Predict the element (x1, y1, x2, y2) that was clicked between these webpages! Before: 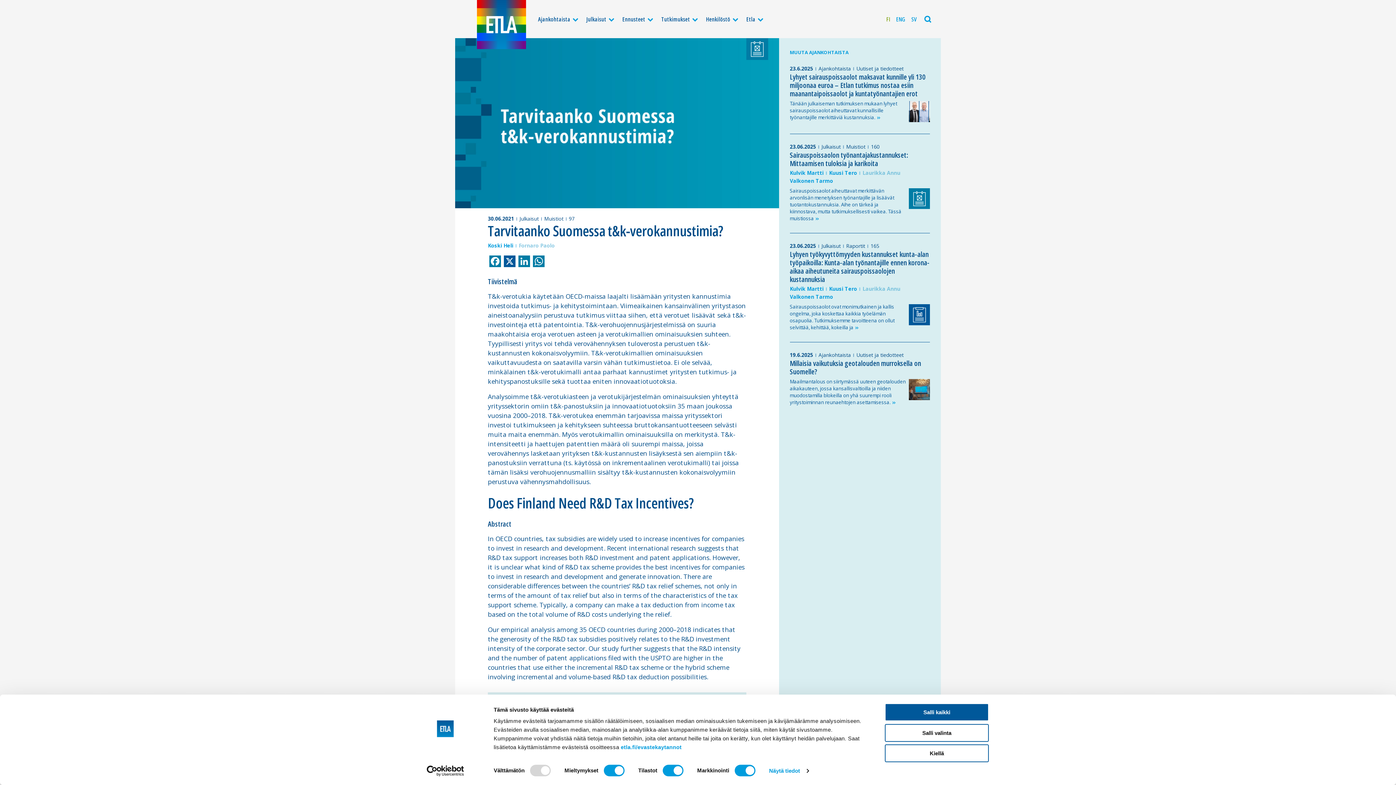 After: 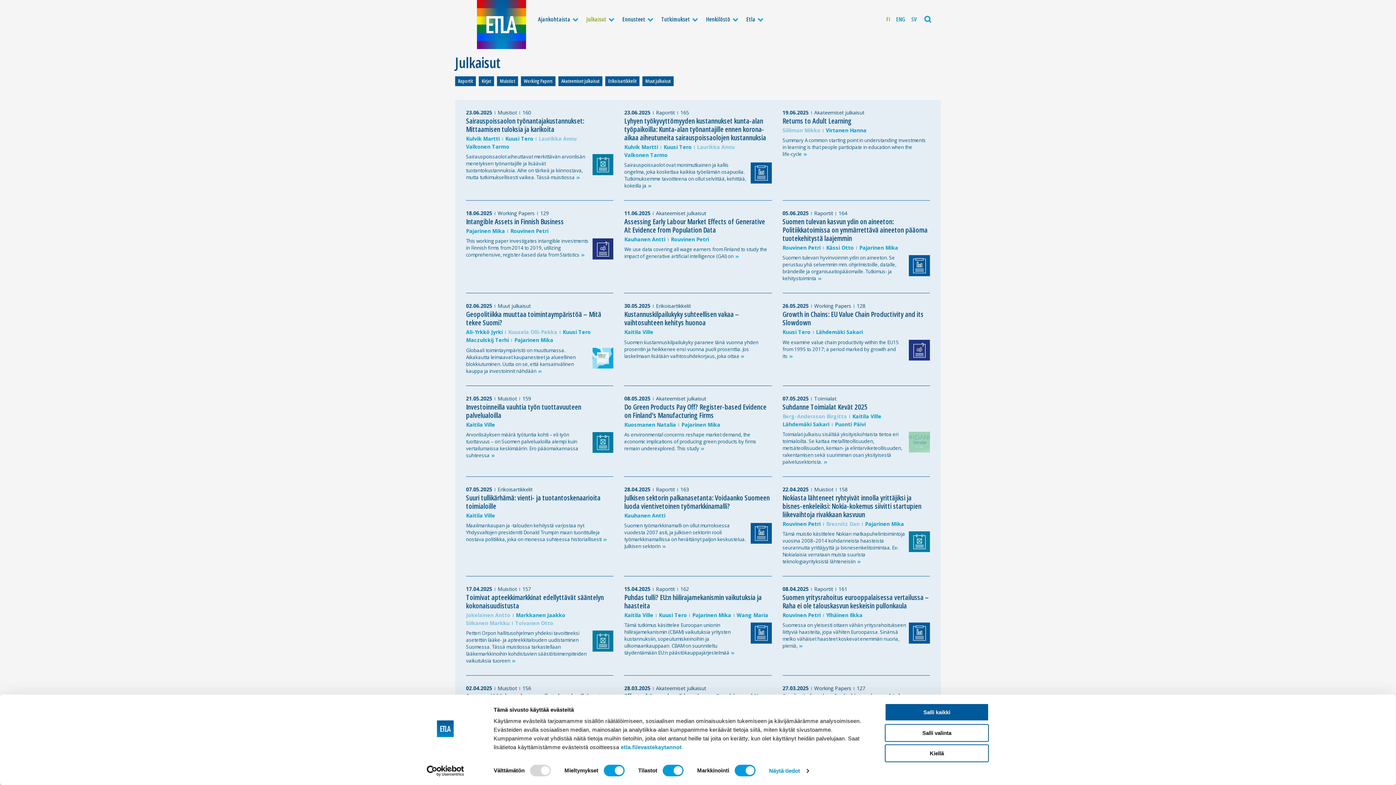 Action: label: Julkaisut bbox: (519, 214, 538, 222)